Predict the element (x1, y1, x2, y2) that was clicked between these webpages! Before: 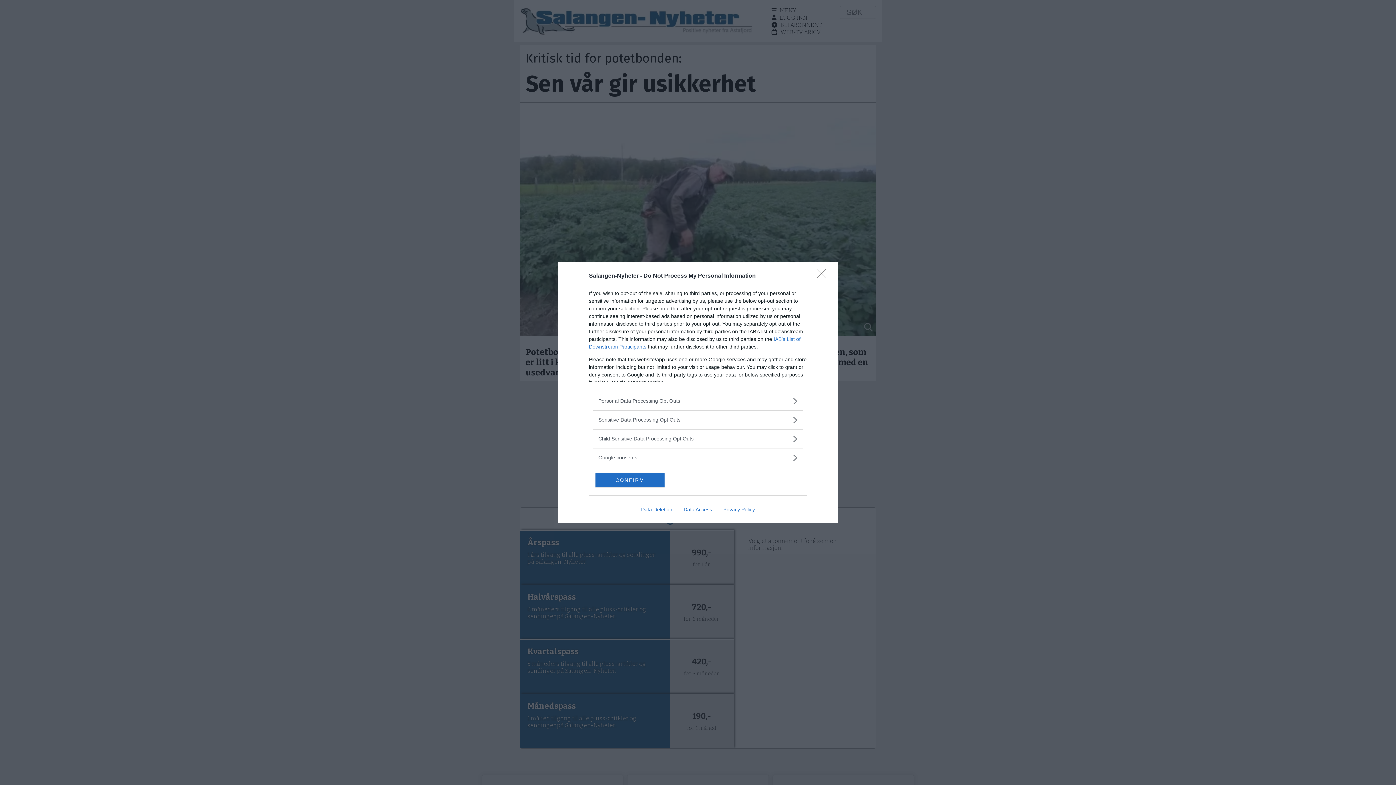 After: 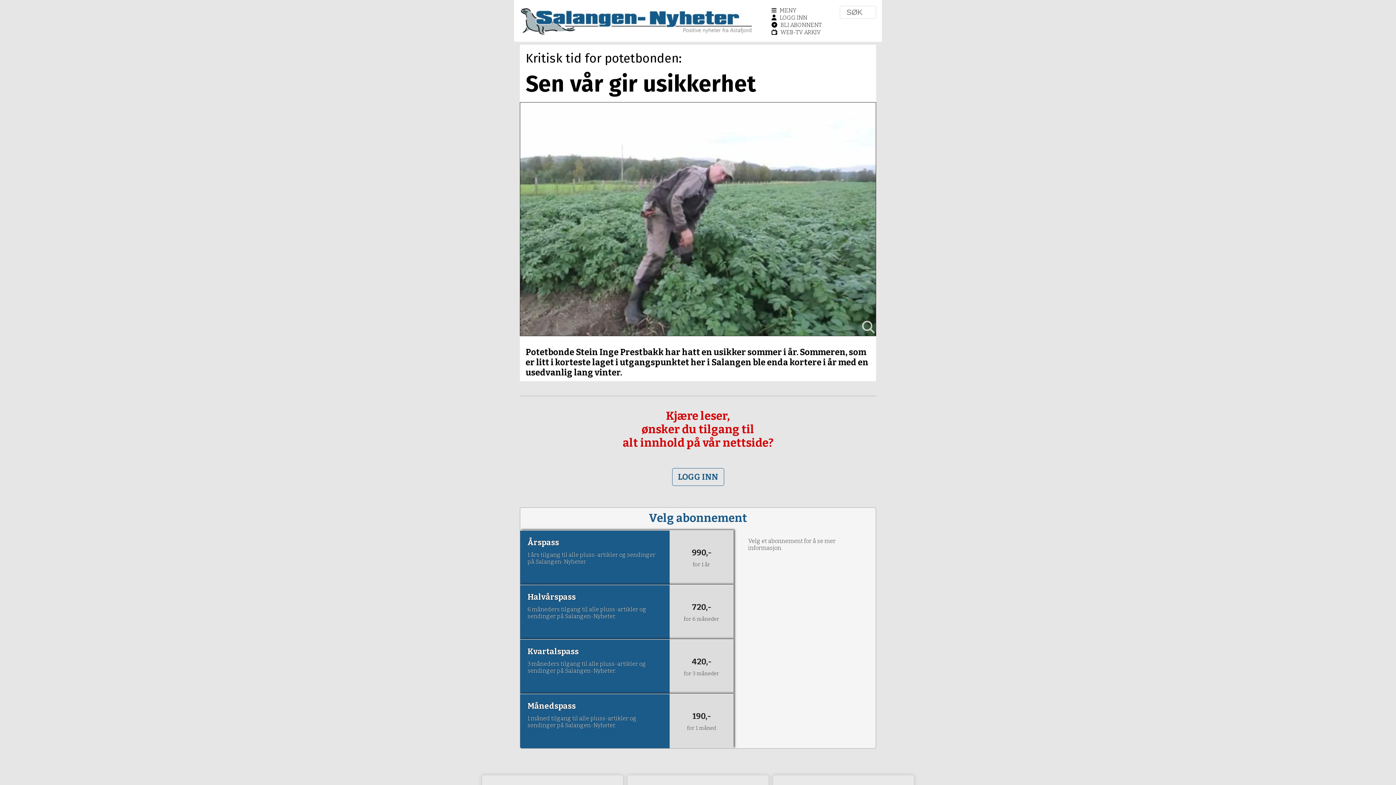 Action: bbox: (817, 269, 830, 283) label: Close